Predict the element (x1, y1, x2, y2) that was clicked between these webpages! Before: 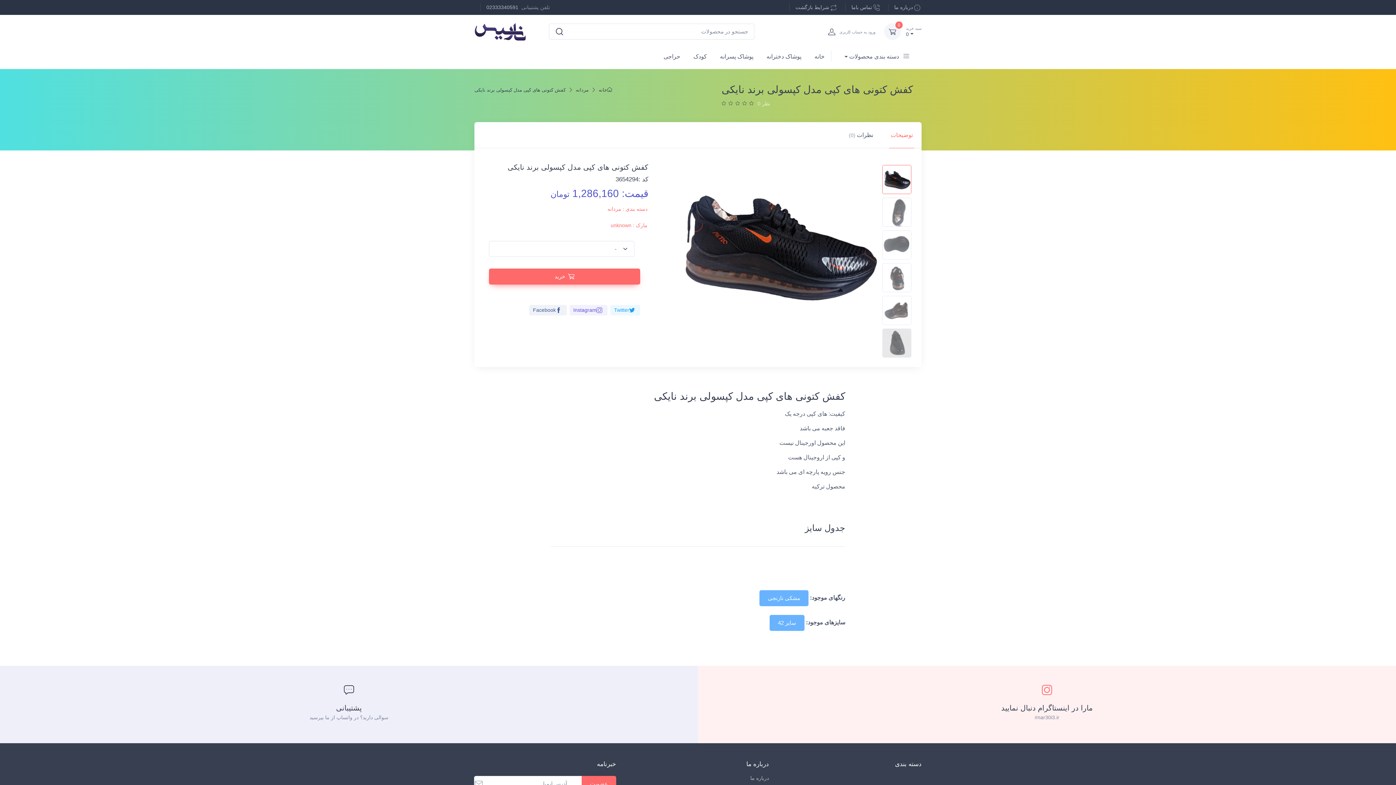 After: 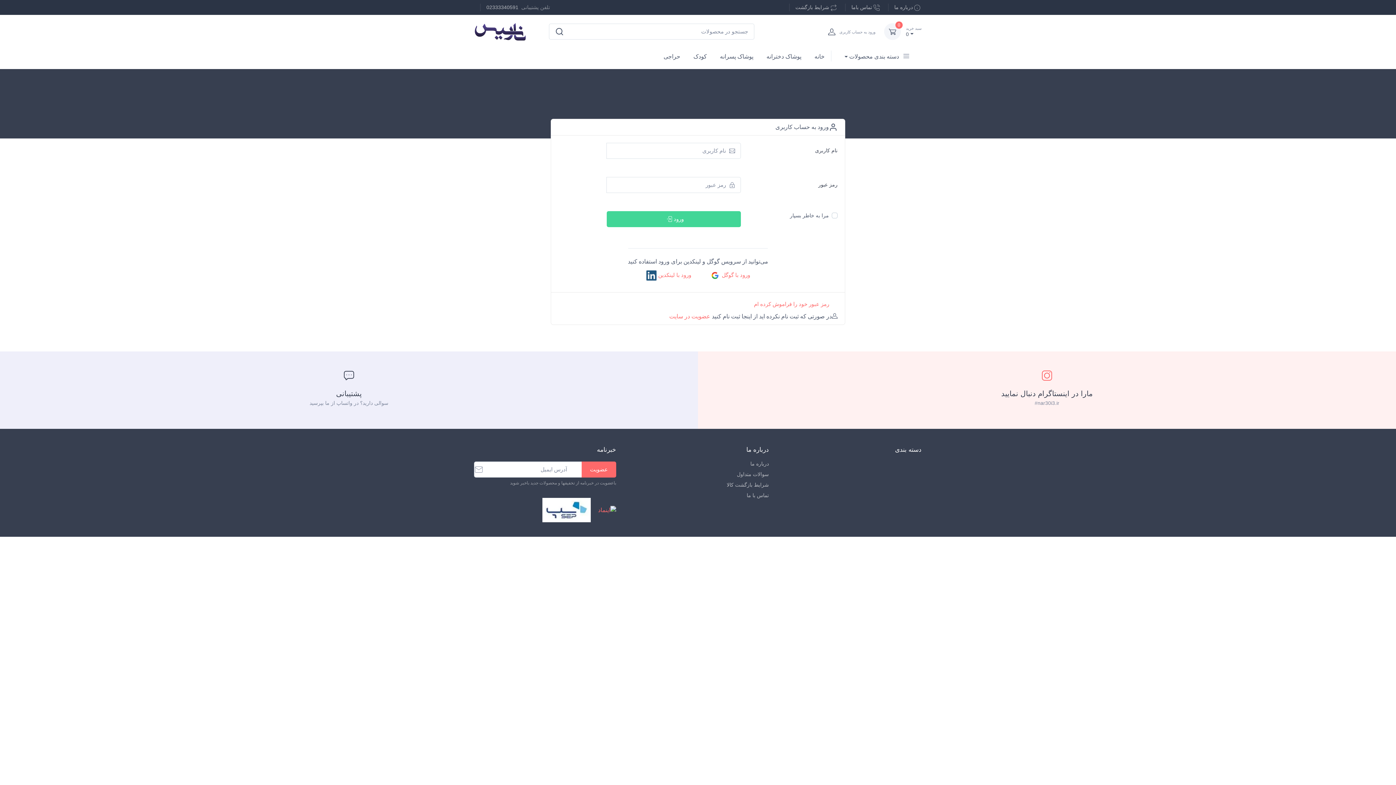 Action: label: ورود به حساب کاربری bbox: (823, 23, 875, 40)